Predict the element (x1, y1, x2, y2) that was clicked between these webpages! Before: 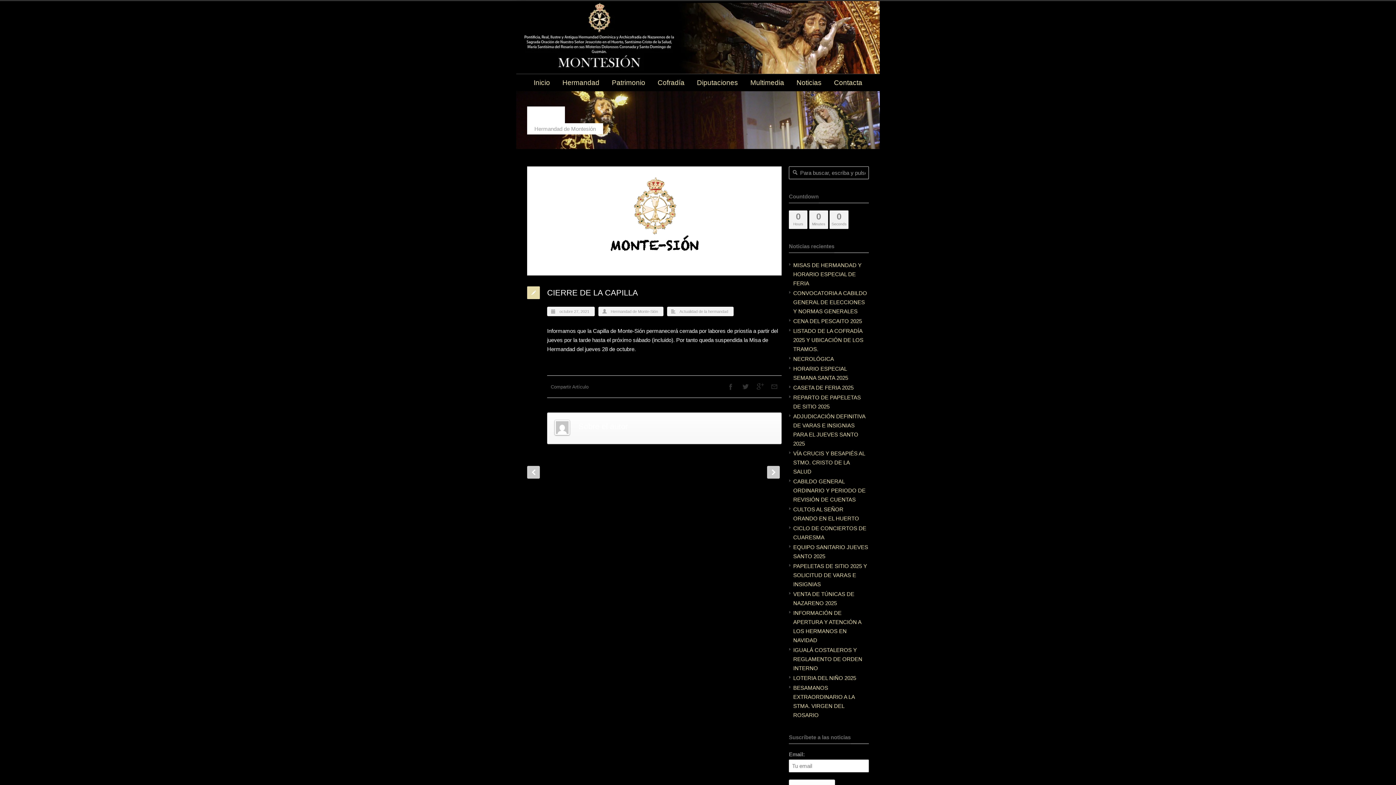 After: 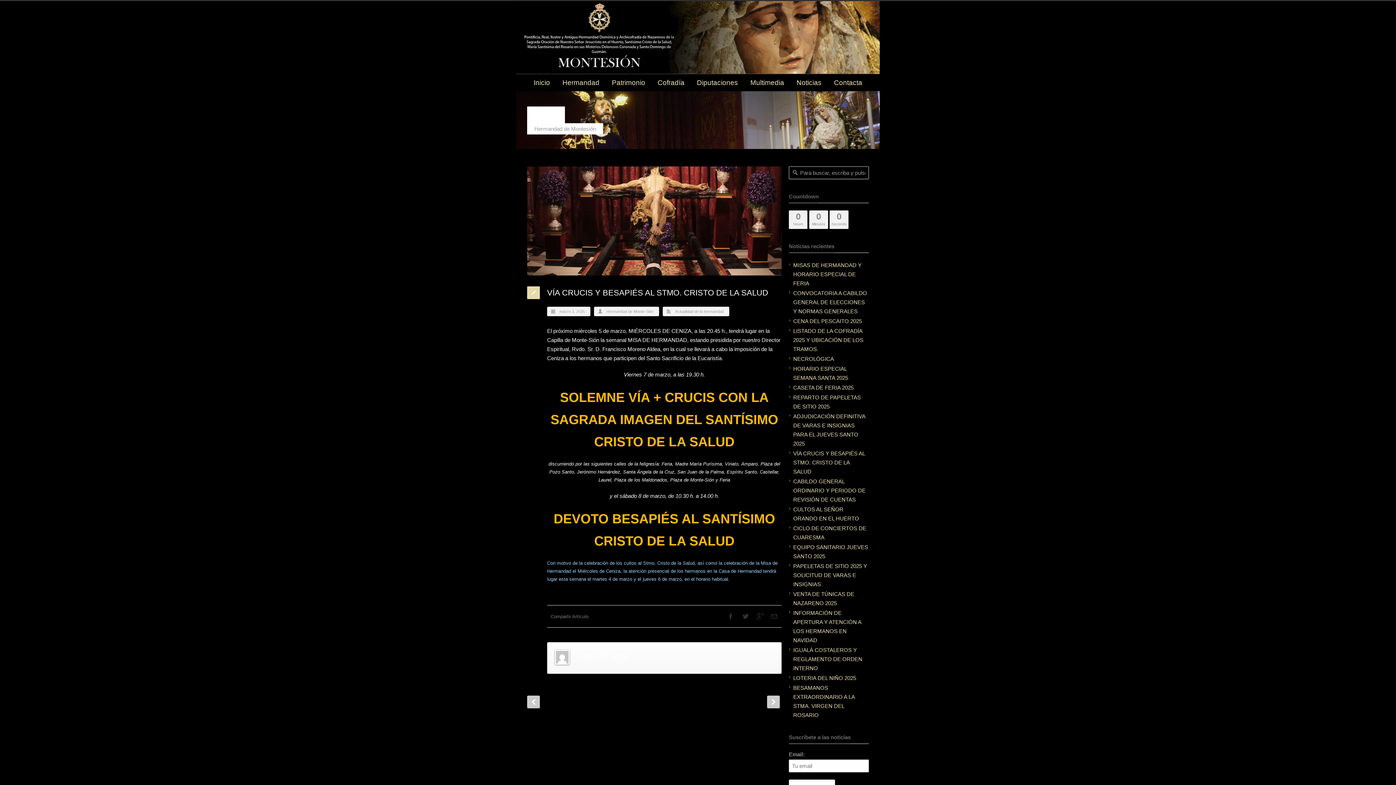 Action: bbox: (793, 450, 865, 474) label: VÍA CRUCIS Y BESAPIÉS AL STMO. CRISTO DE LA SALUD